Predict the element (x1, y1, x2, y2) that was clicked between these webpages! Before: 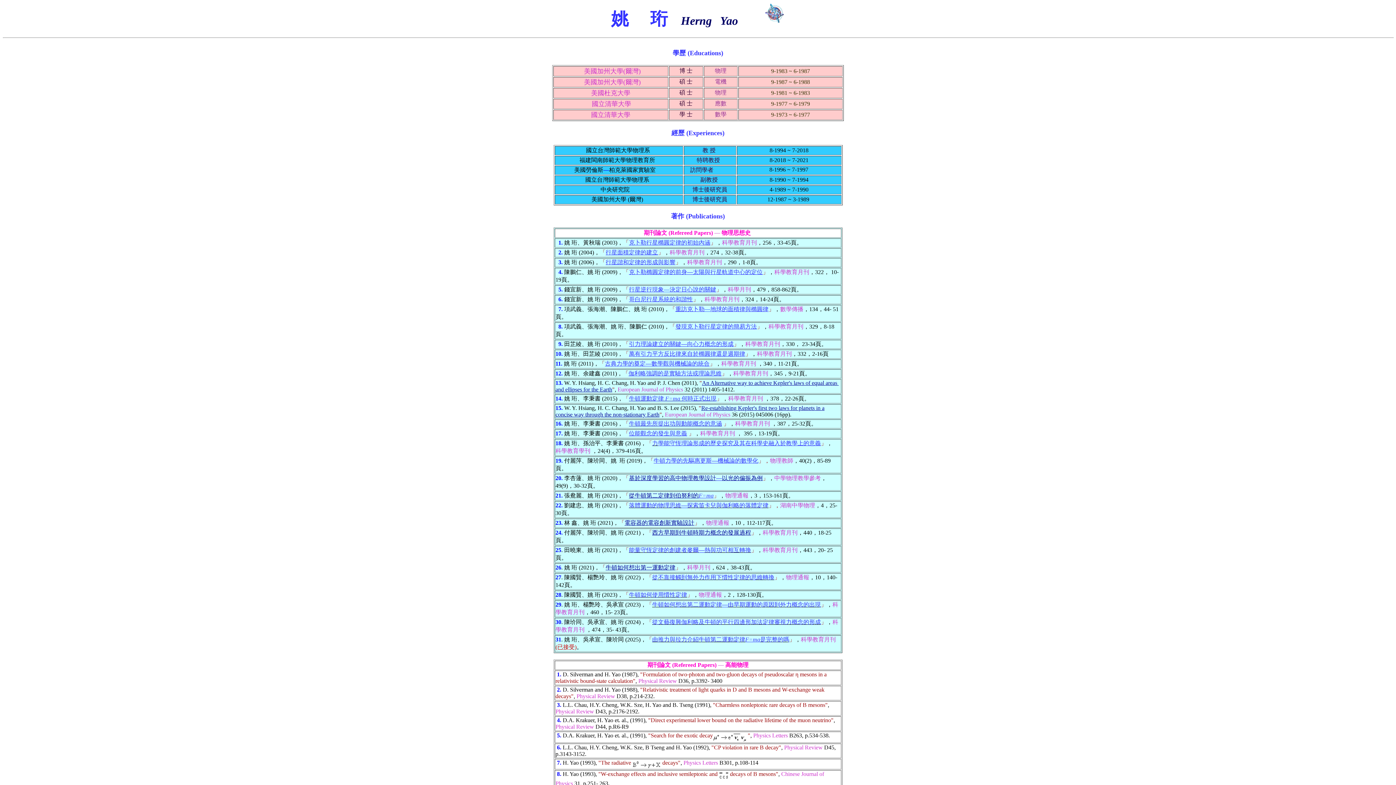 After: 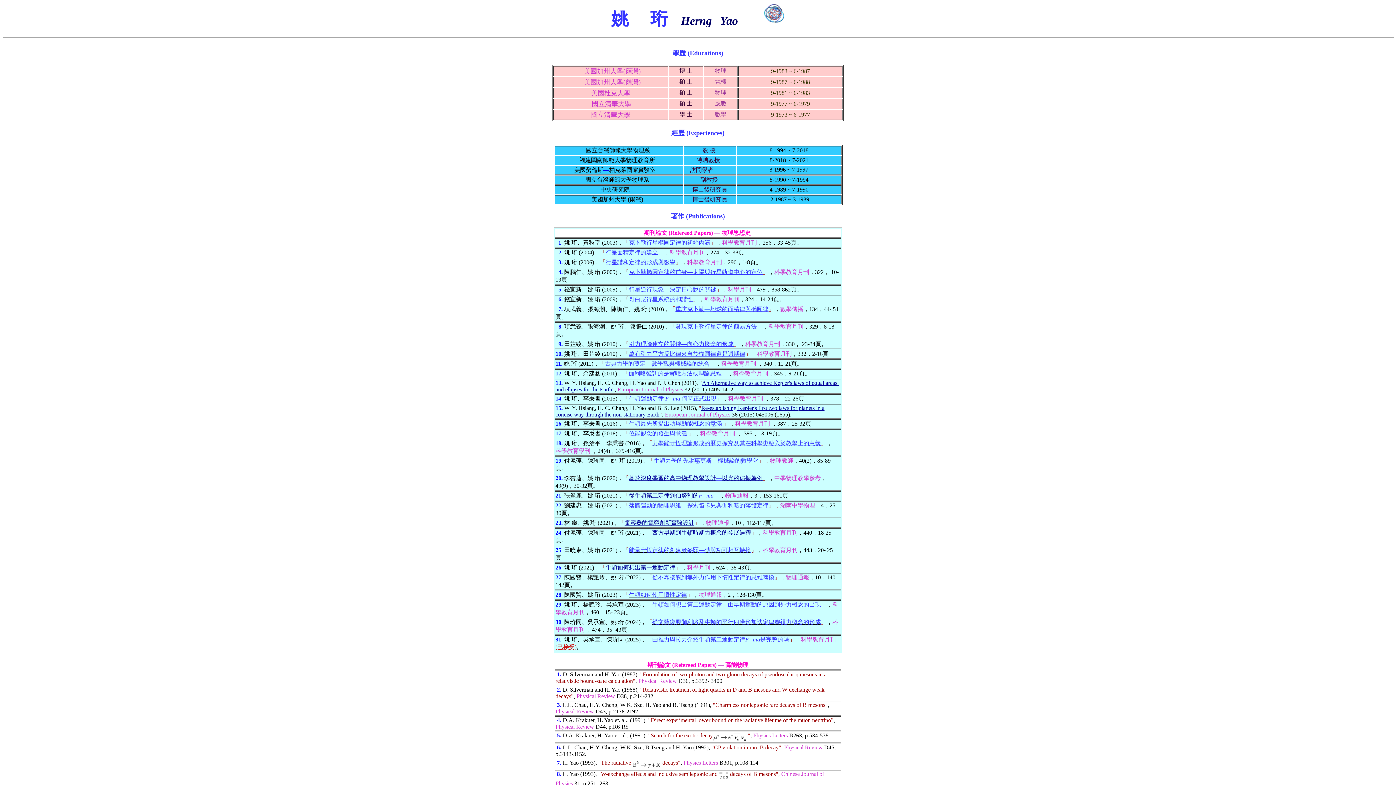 Action: label: 從牛頓第二定律到伯努利的 bbox: (629, 492, 698, 498)